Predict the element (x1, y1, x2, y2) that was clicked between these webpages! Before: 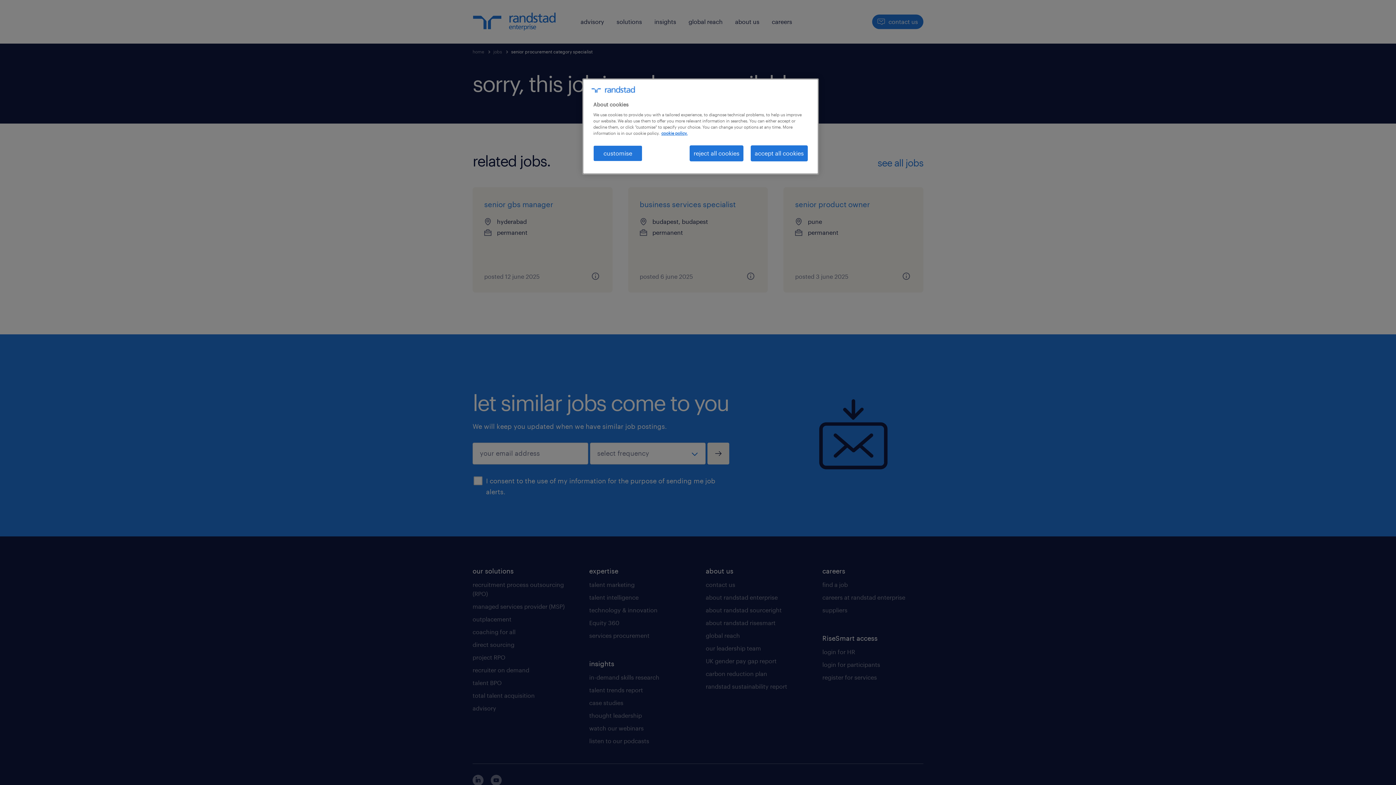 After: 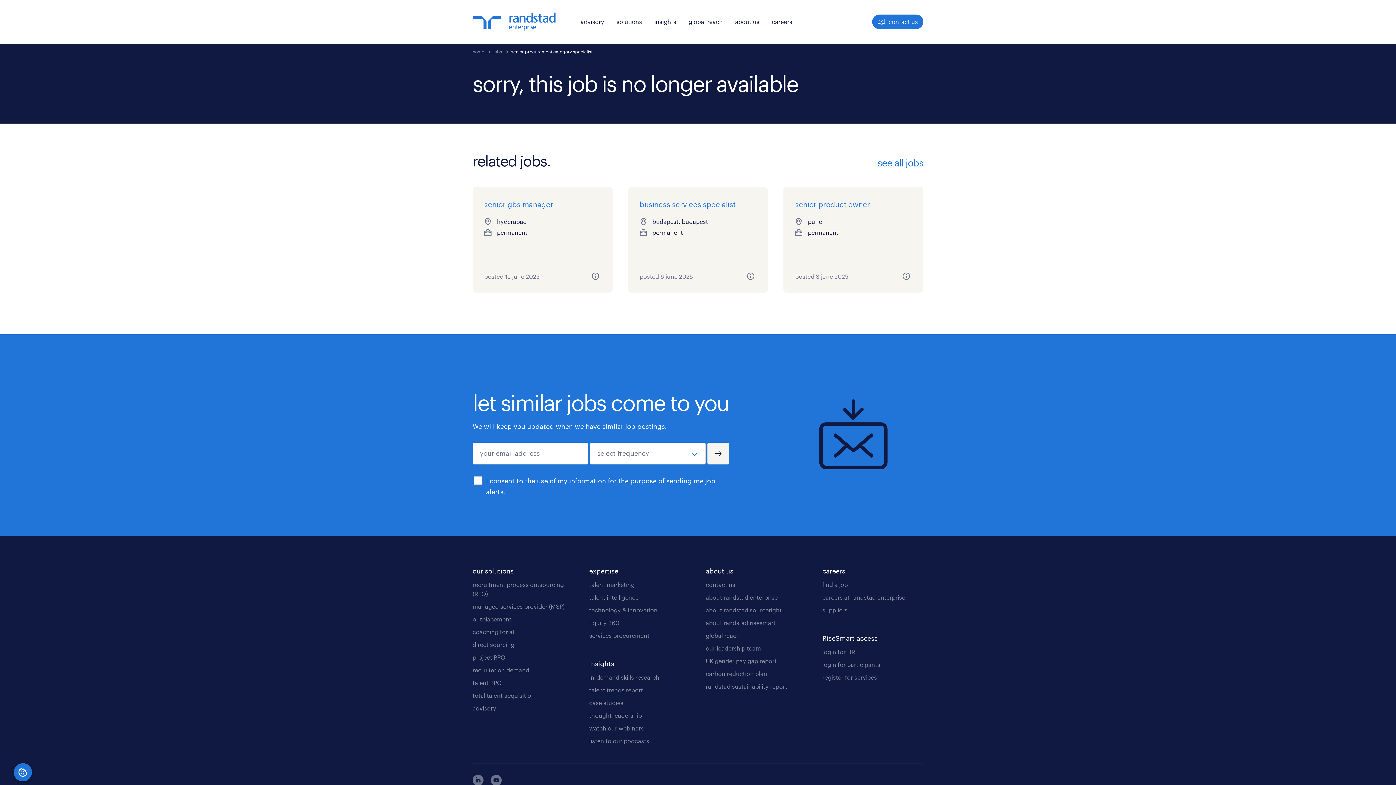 Action: bbox: (750, 145, 808, 161) label: accept all cookies